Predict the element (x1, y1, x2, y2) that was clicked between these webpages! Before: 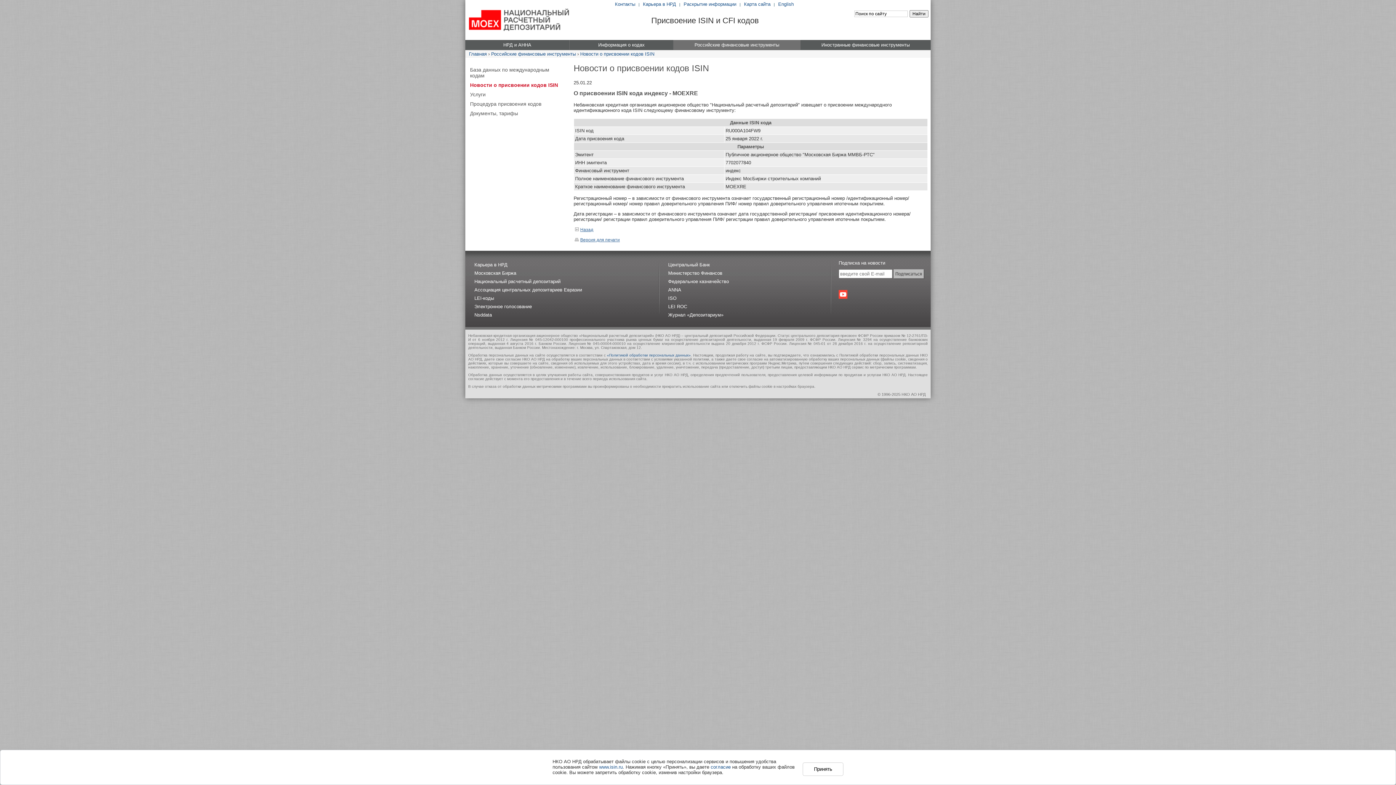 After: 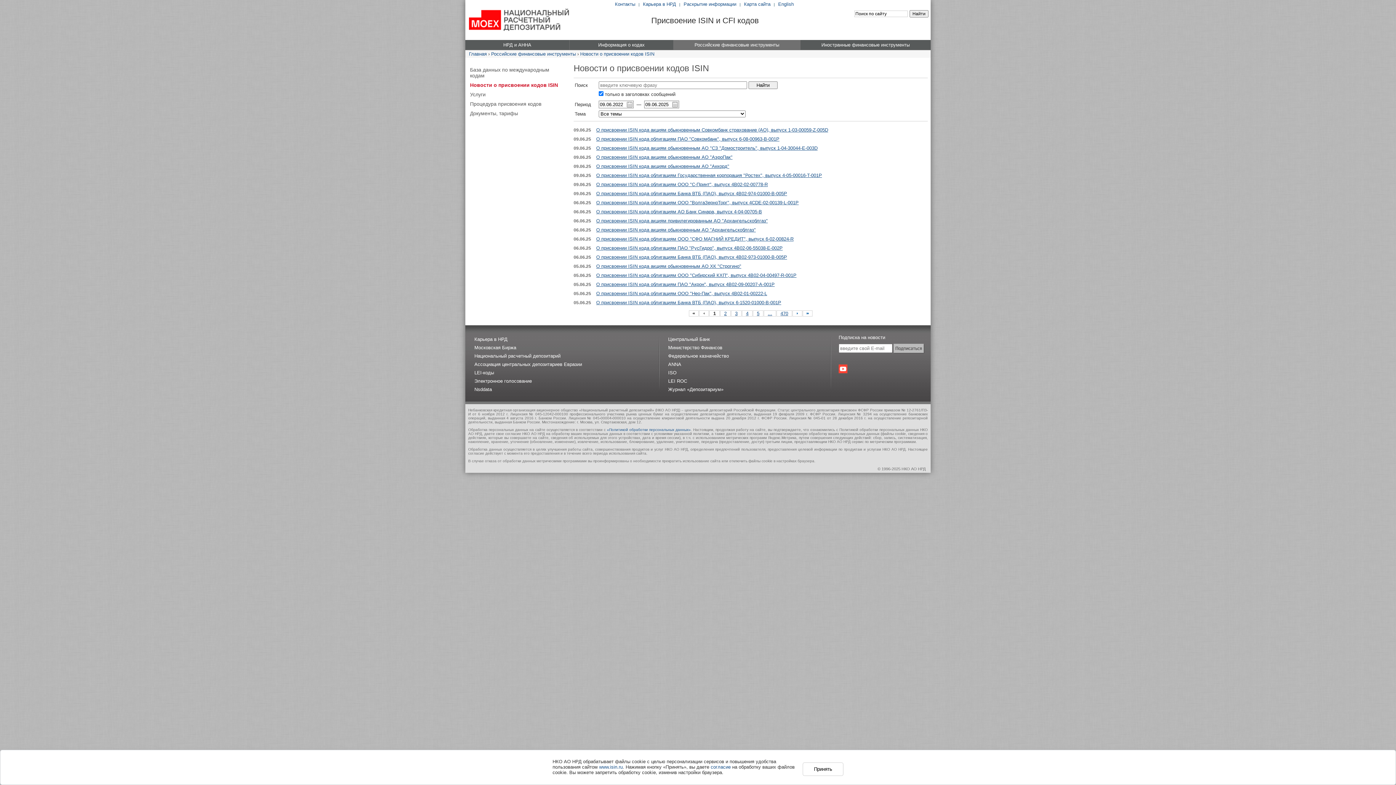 Action: bbox: (468, 80, 562, 89) label: Новости о присвоении кодов ISIN